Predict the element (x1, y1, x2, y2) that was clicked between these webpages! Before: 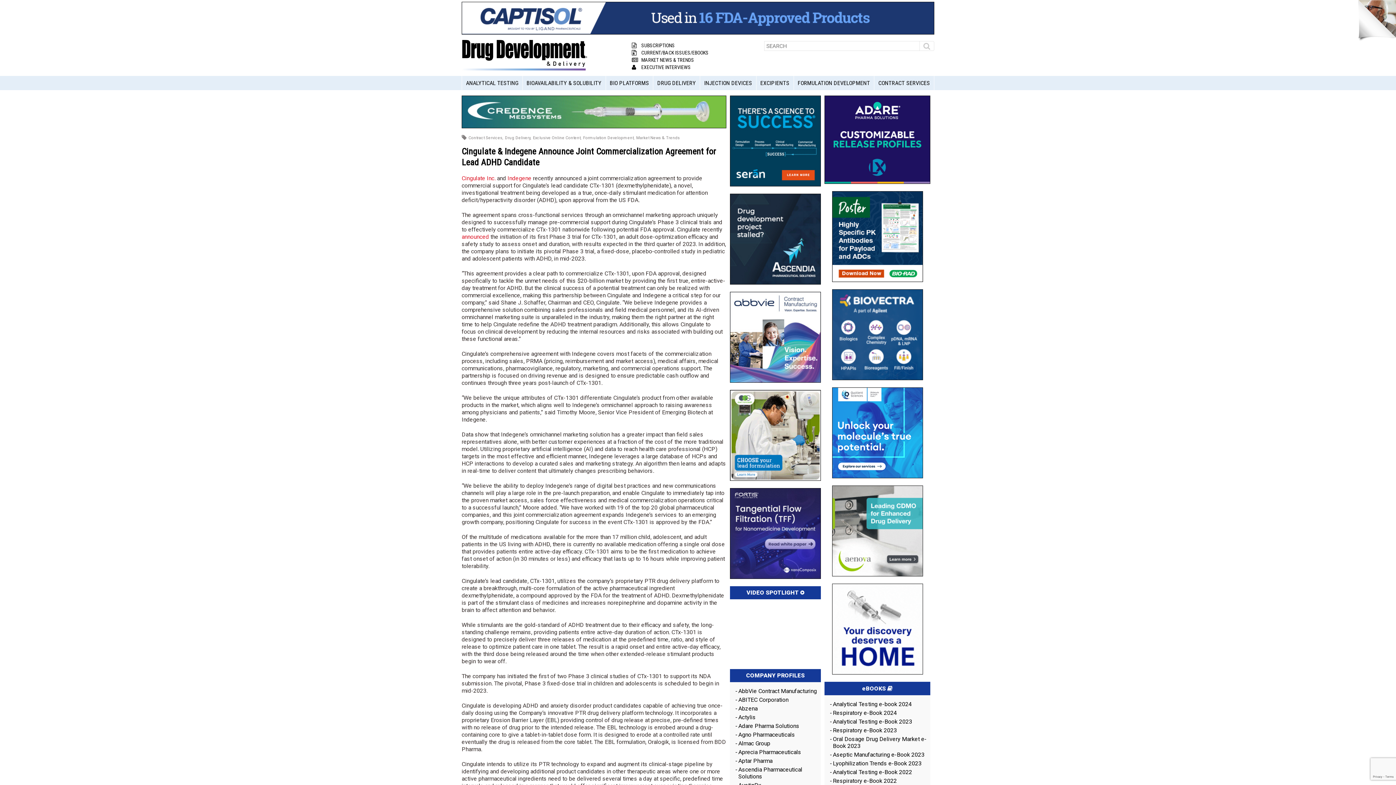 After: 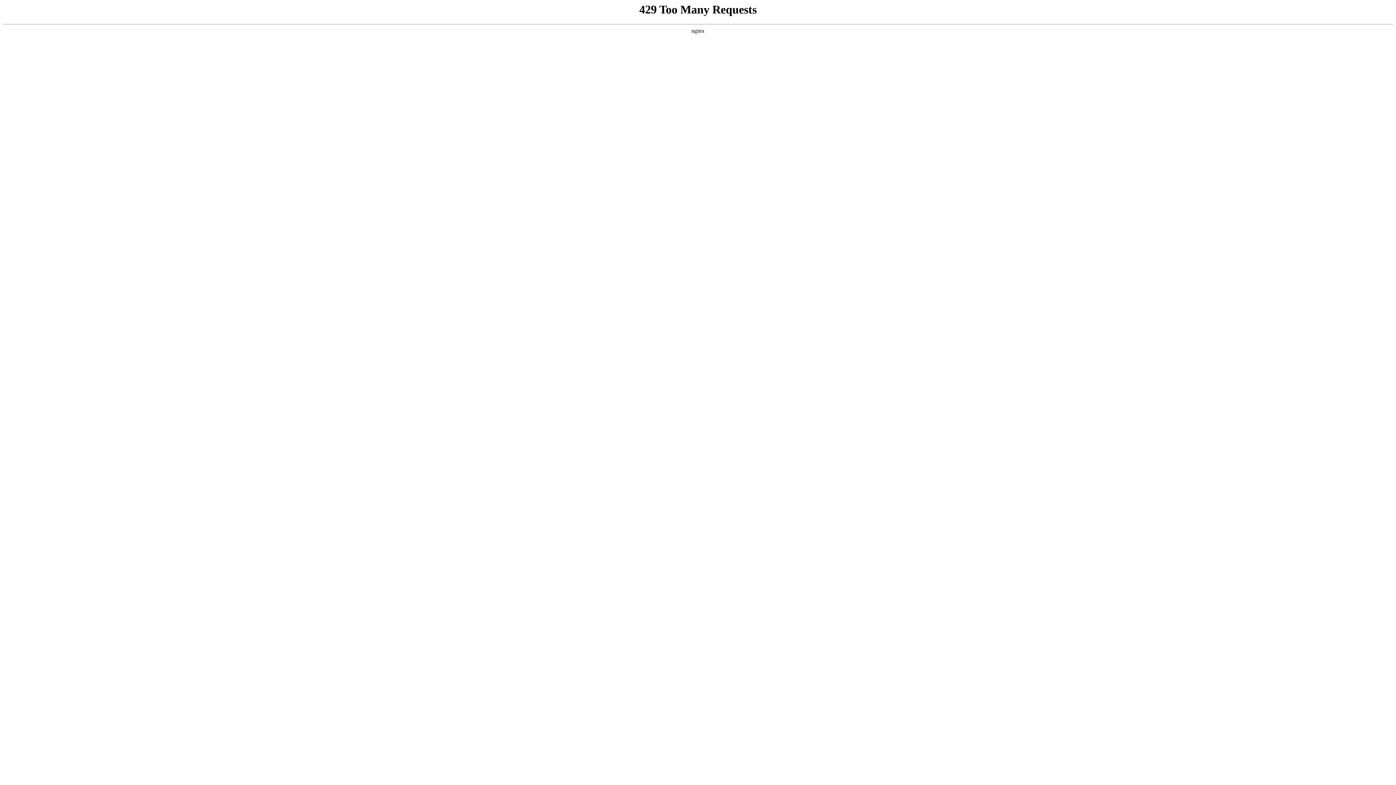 Action: bbox: (824, 289, 930, 380)